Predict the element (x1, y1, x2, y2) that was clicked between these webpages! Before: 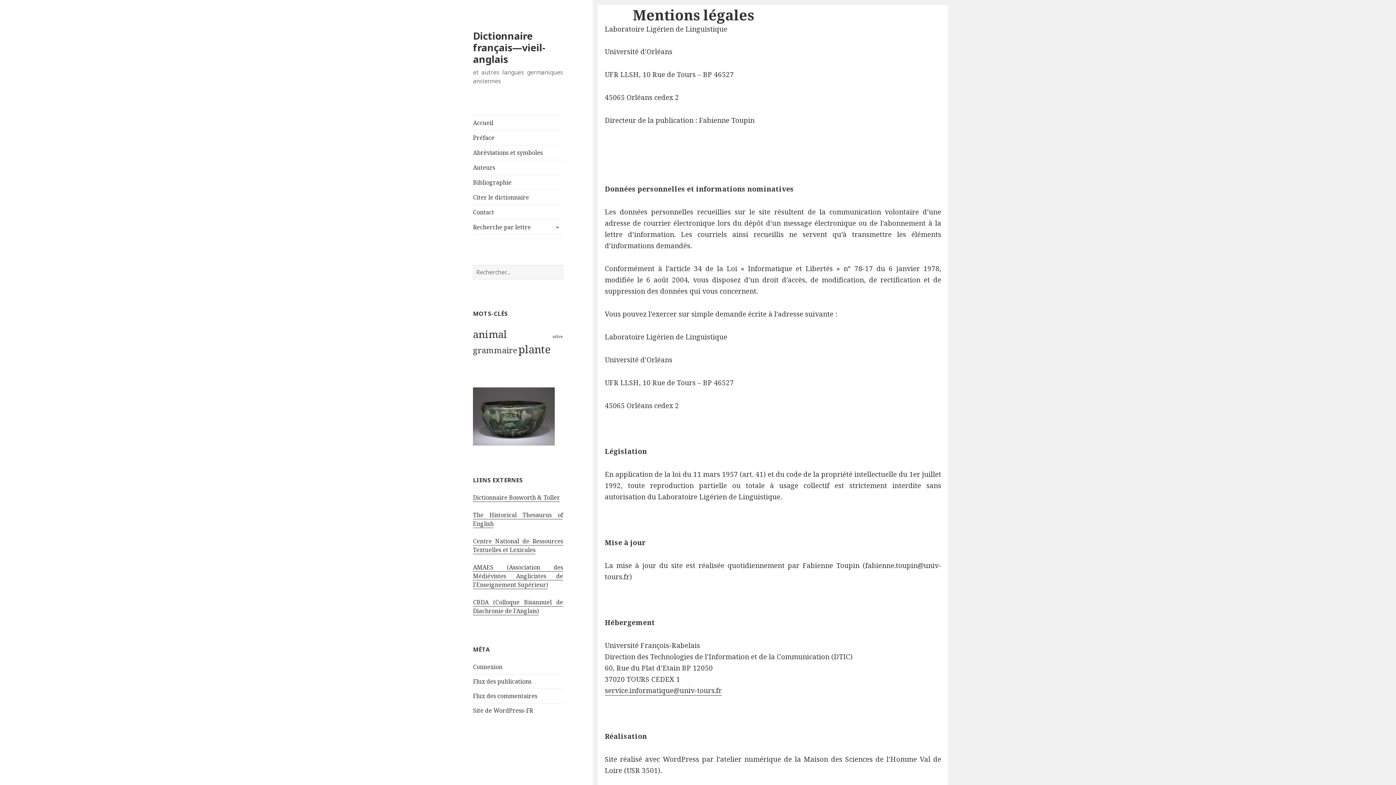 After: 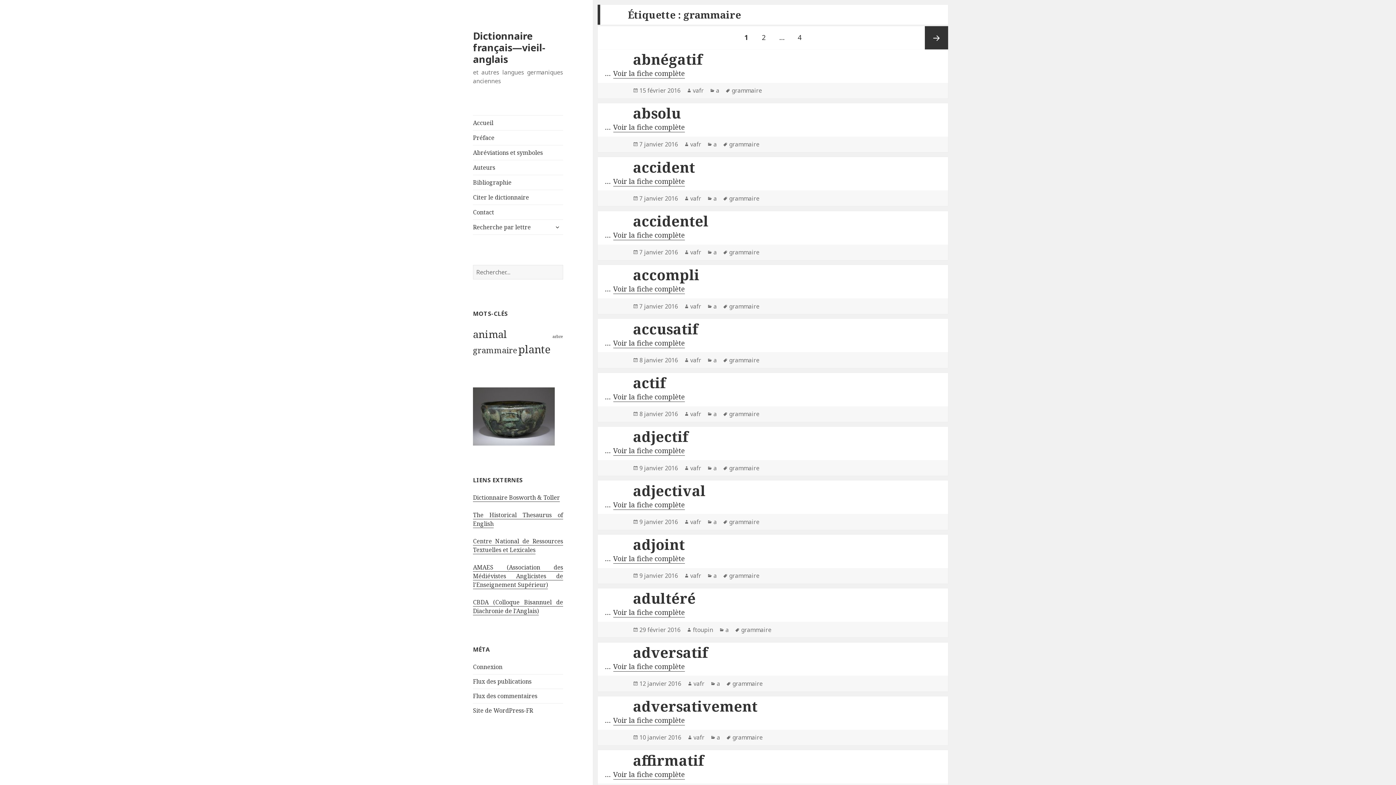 Action: label: grammaire (167 éléments) bbox: (473, 344, 517, 356)